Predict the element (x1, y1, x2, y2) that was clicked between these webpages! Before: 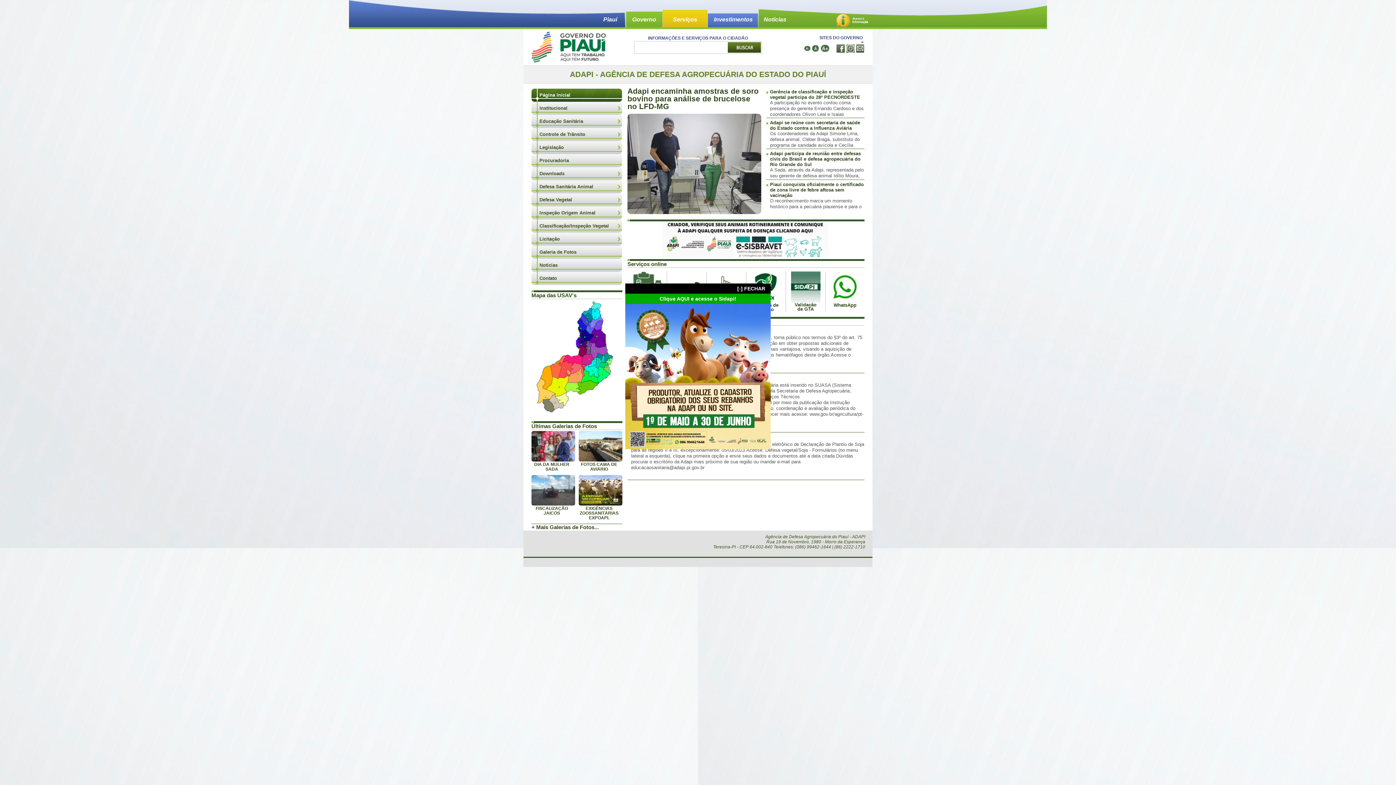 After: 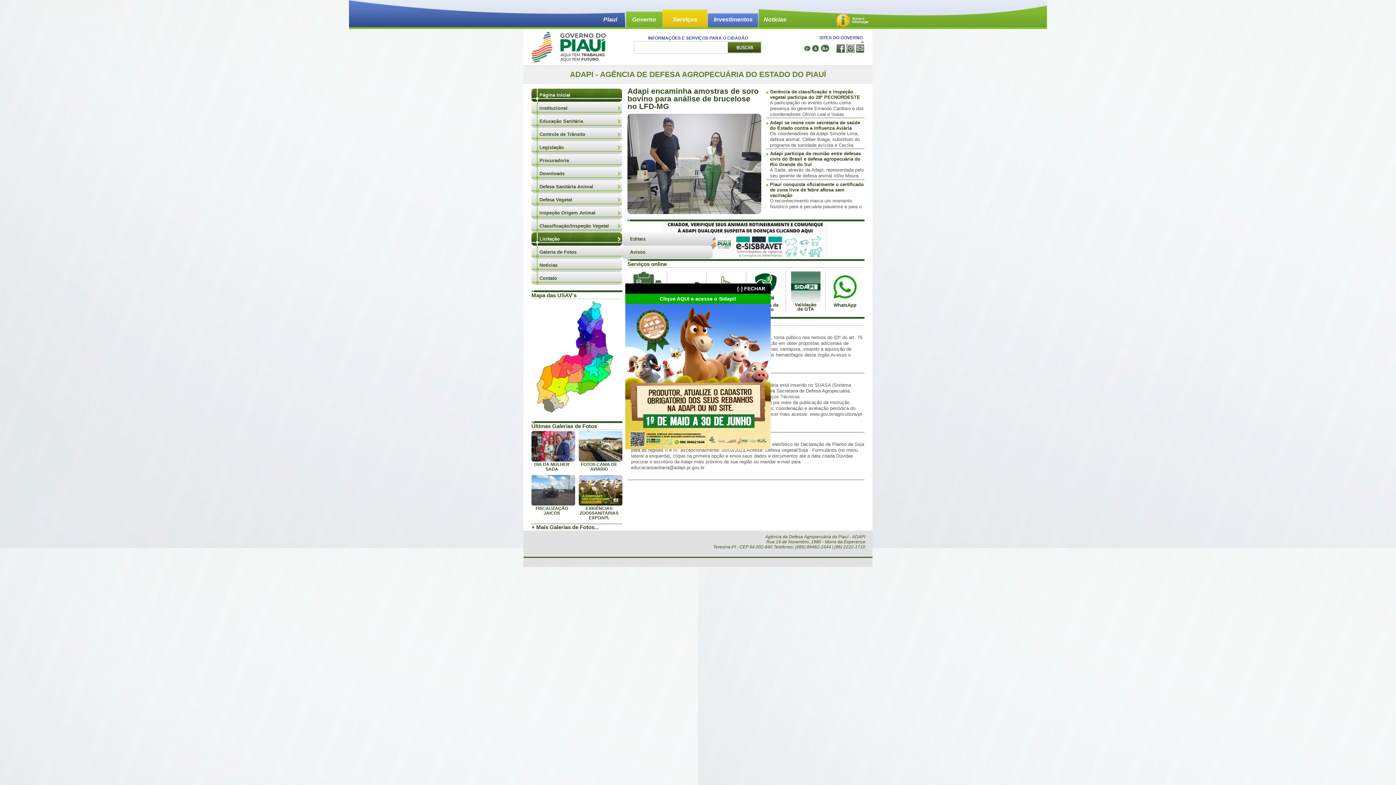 Action: bbox: (531, 232, 622, 245) label: Licitação